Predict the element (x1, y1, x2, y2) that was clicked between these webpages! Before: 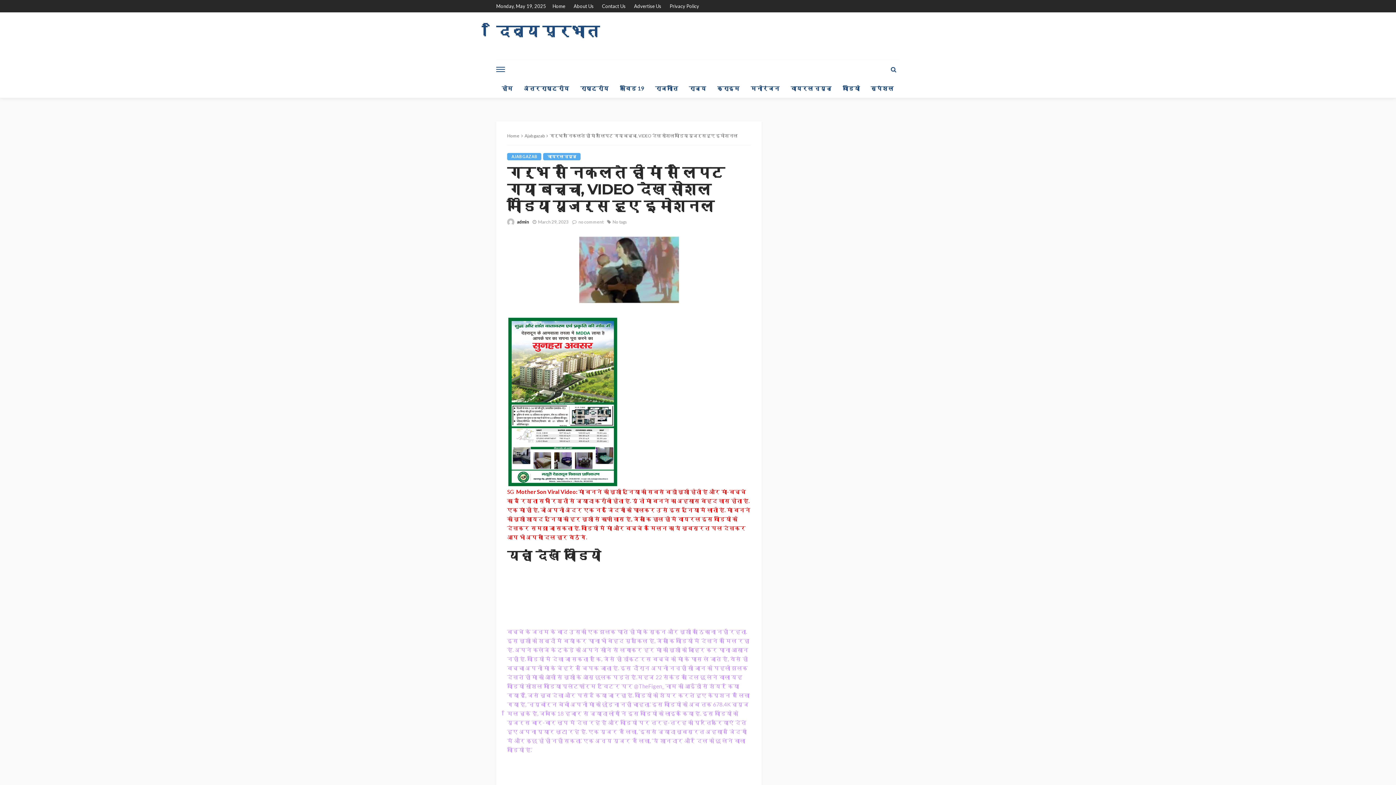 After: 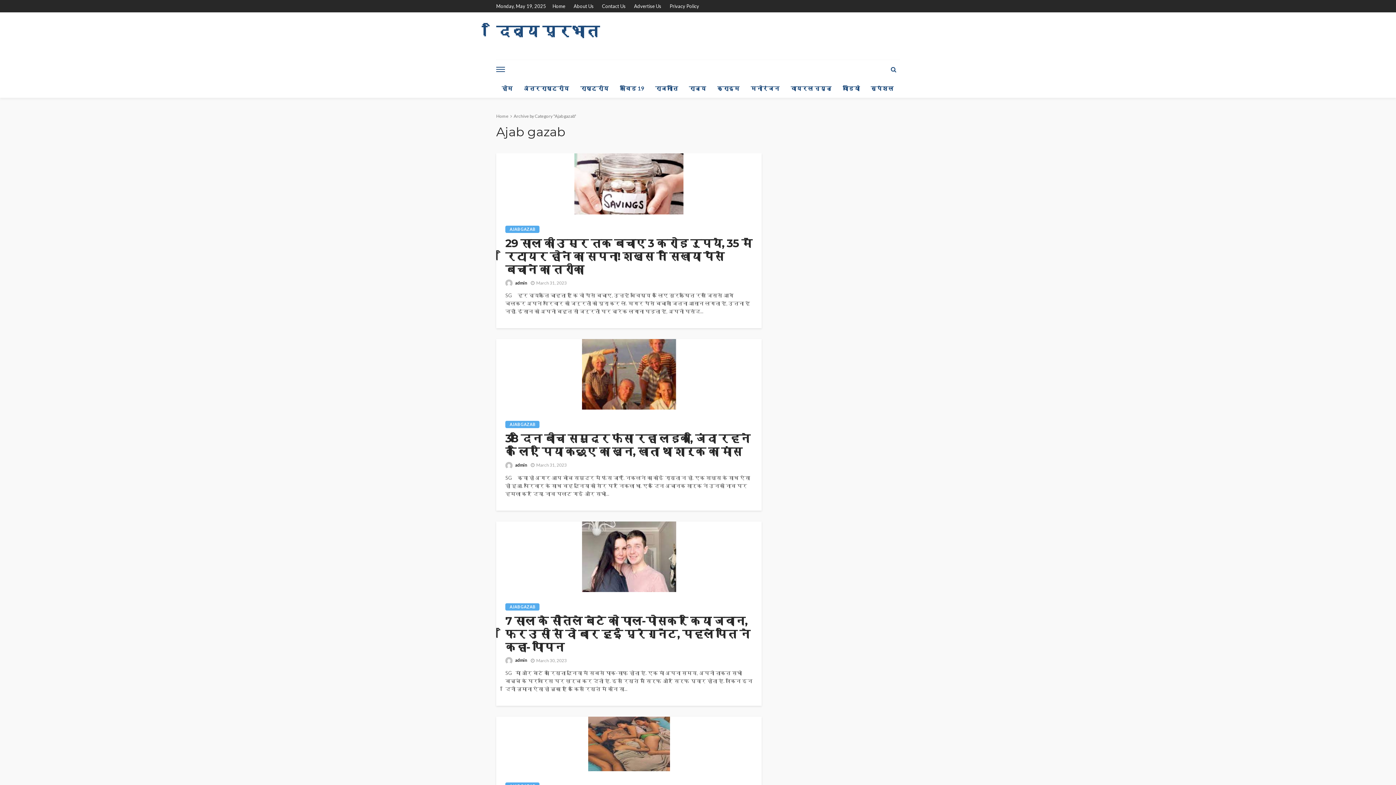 Action: bbox: (507, 153, 541, 160) label: AJAB GAZAB